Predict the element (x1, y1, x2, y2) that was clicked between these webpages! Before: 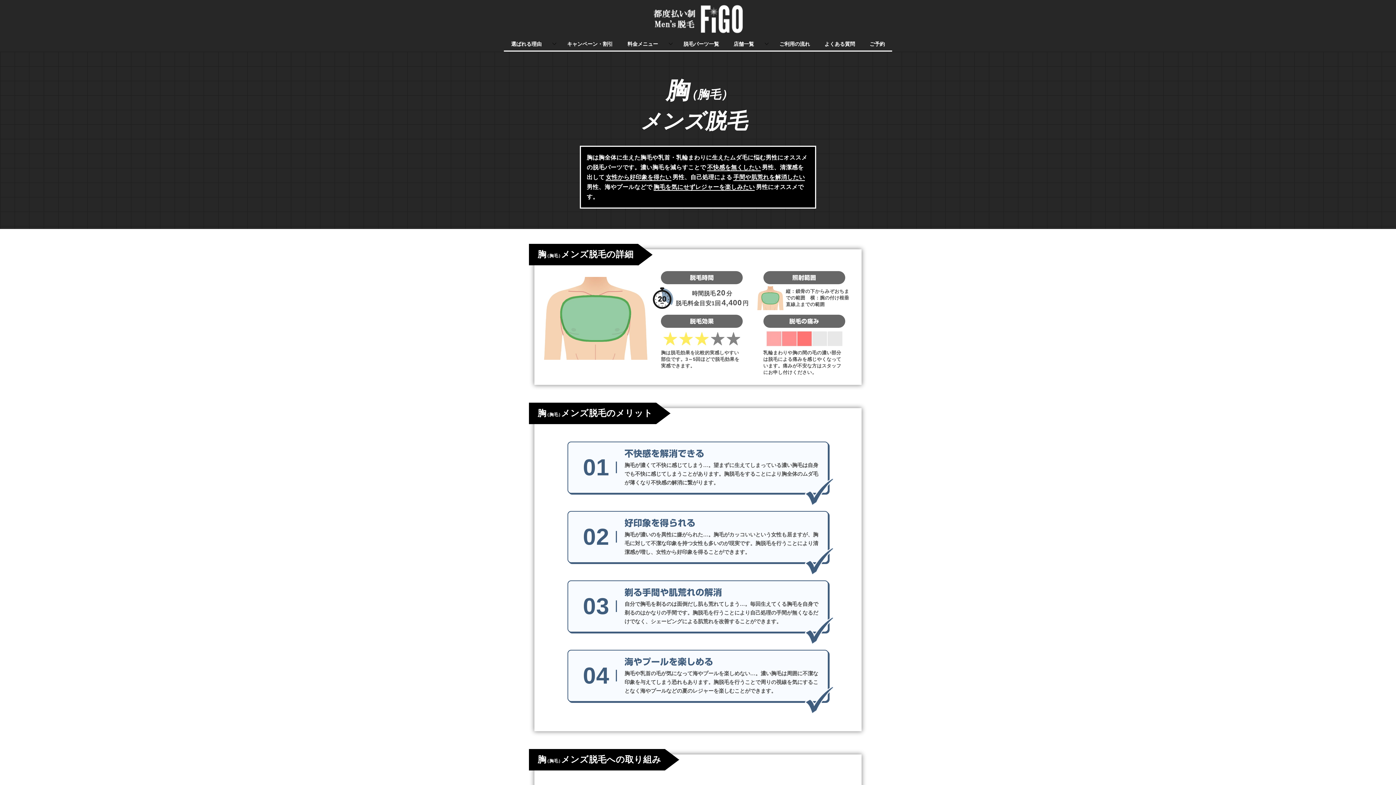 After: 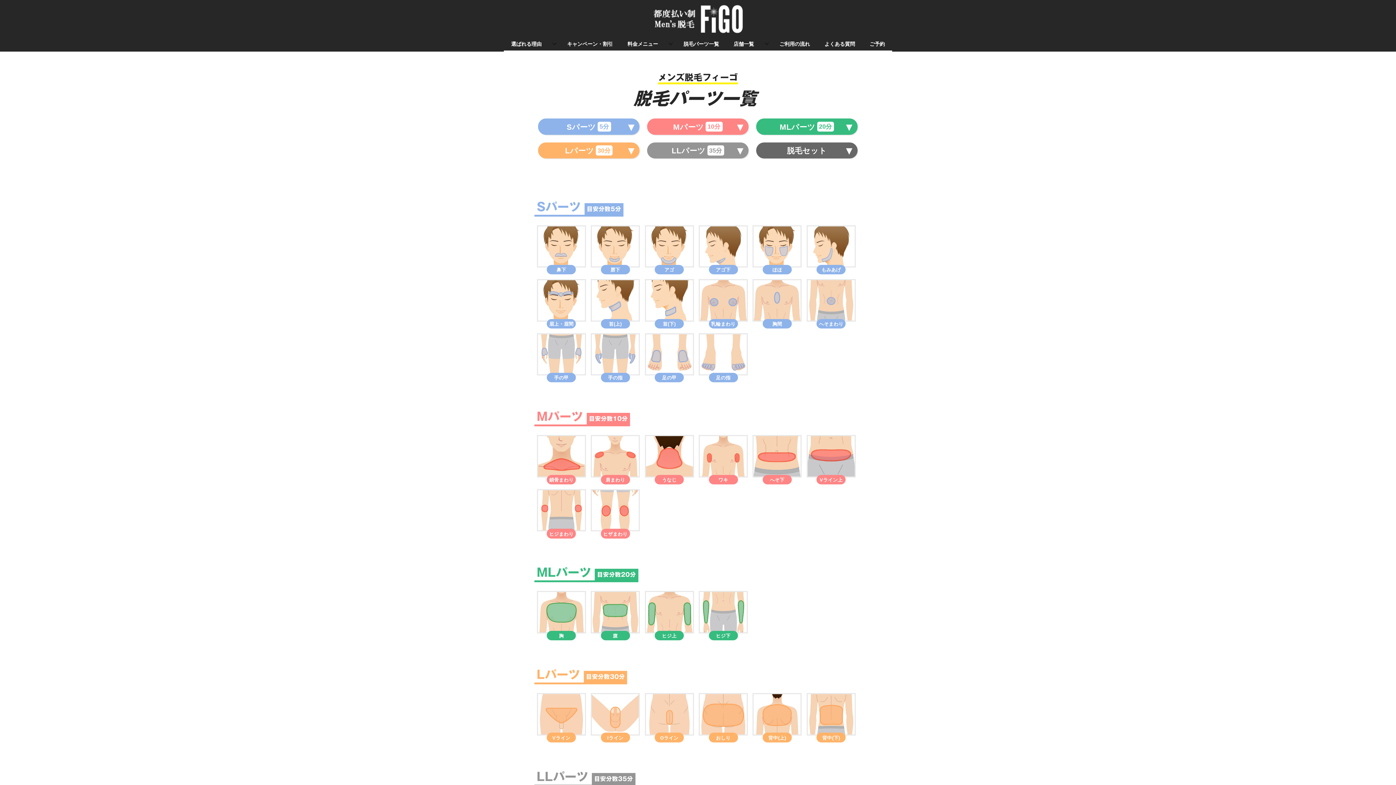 Action: bbox: (676, 36, 726, 51) label: 脱毛パーツ一覧